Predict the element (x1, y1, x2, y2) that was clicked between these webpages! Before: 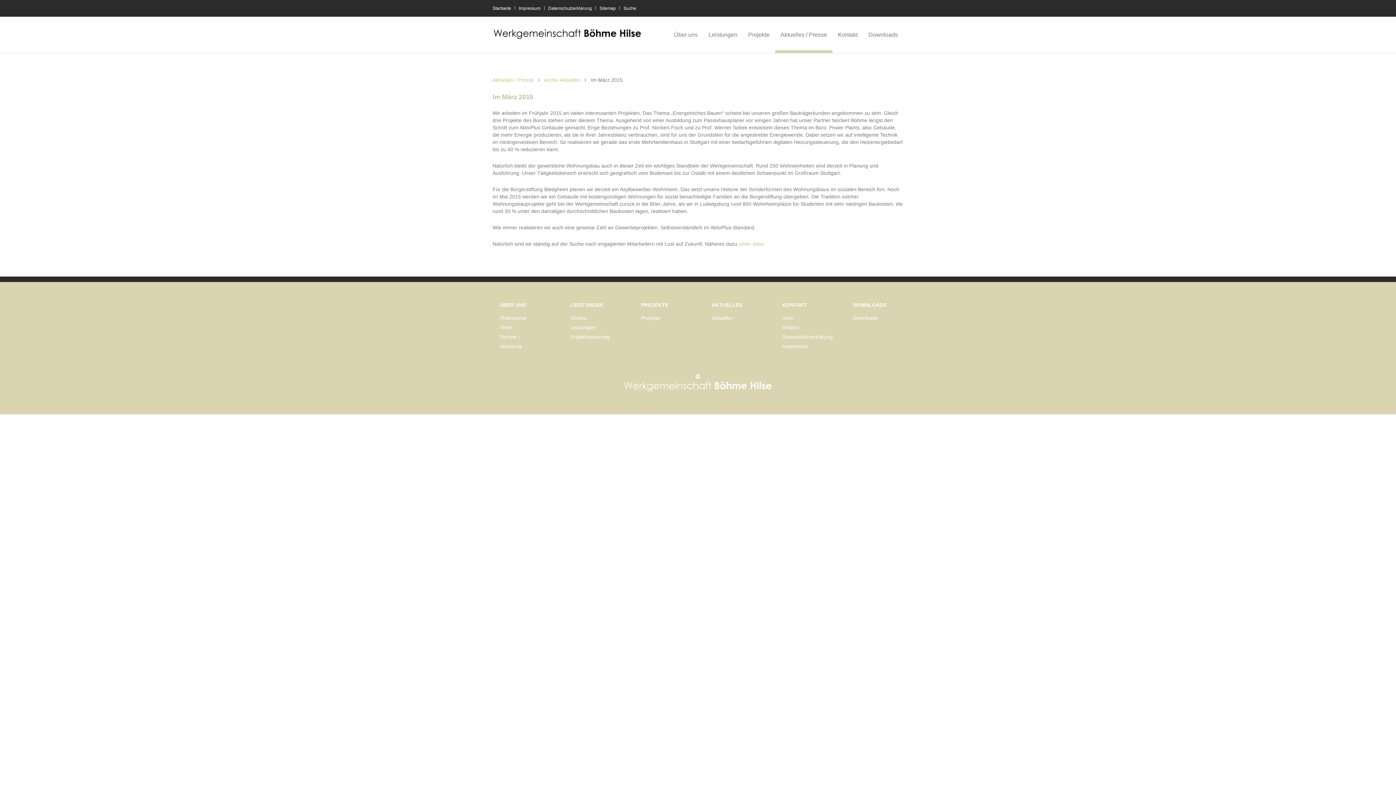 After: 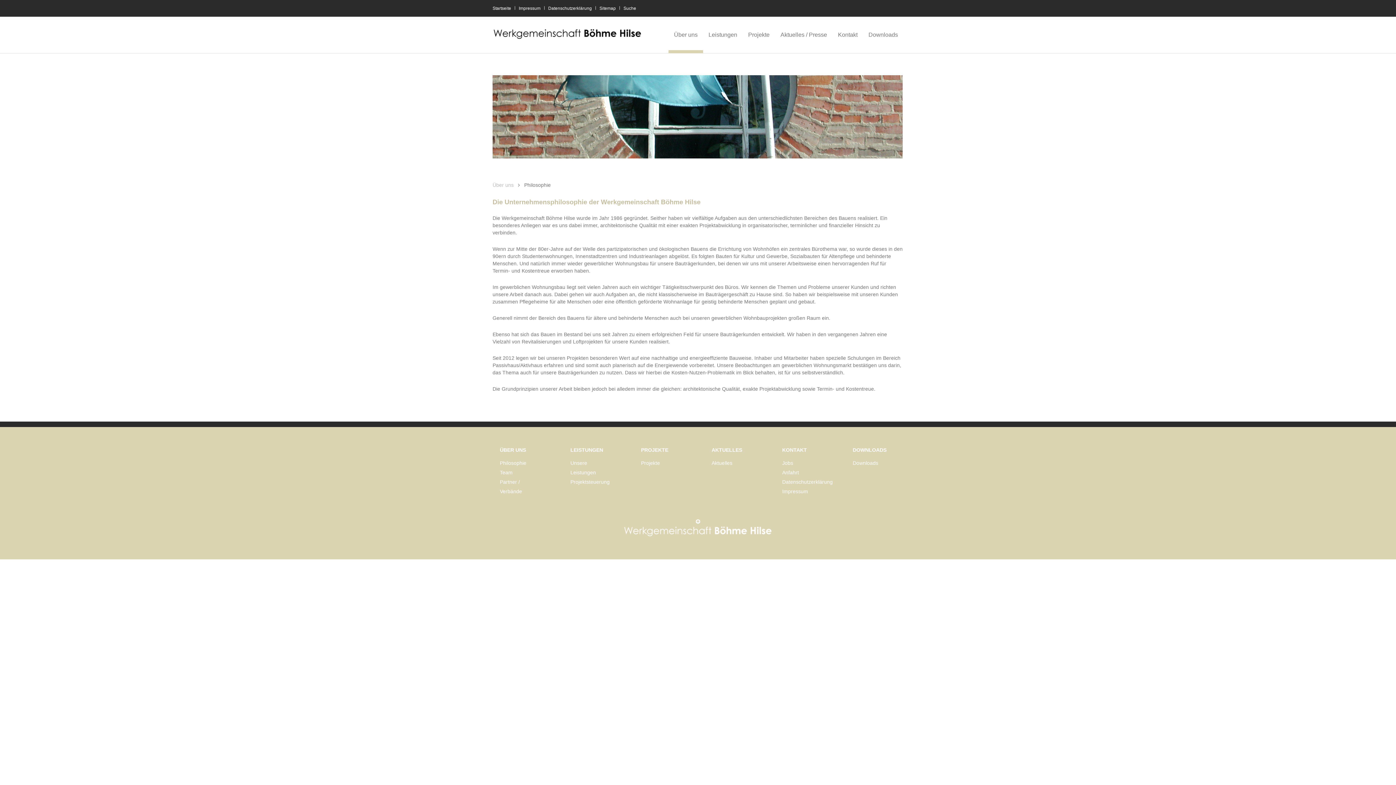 Action: bbox: (492, 313, 550, 322) label: Philosophie